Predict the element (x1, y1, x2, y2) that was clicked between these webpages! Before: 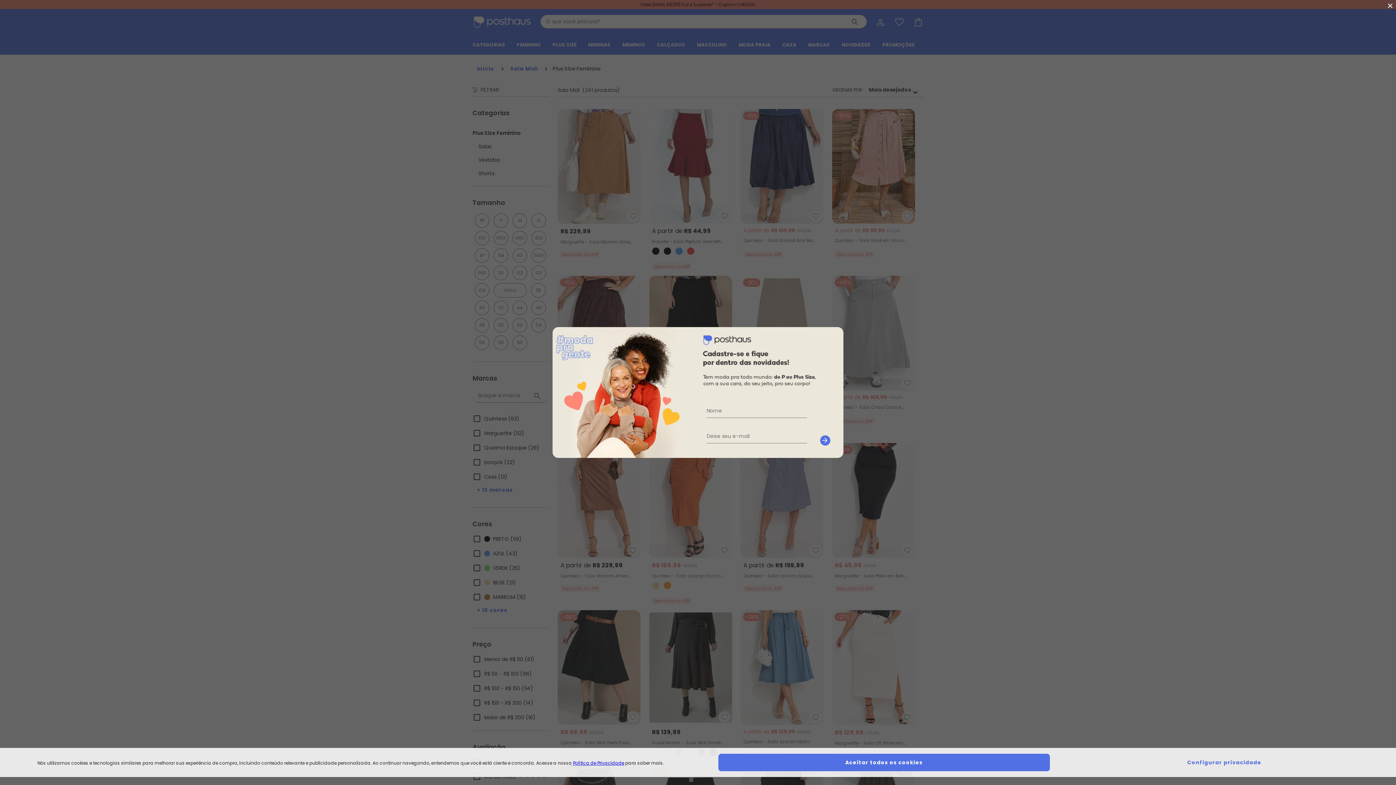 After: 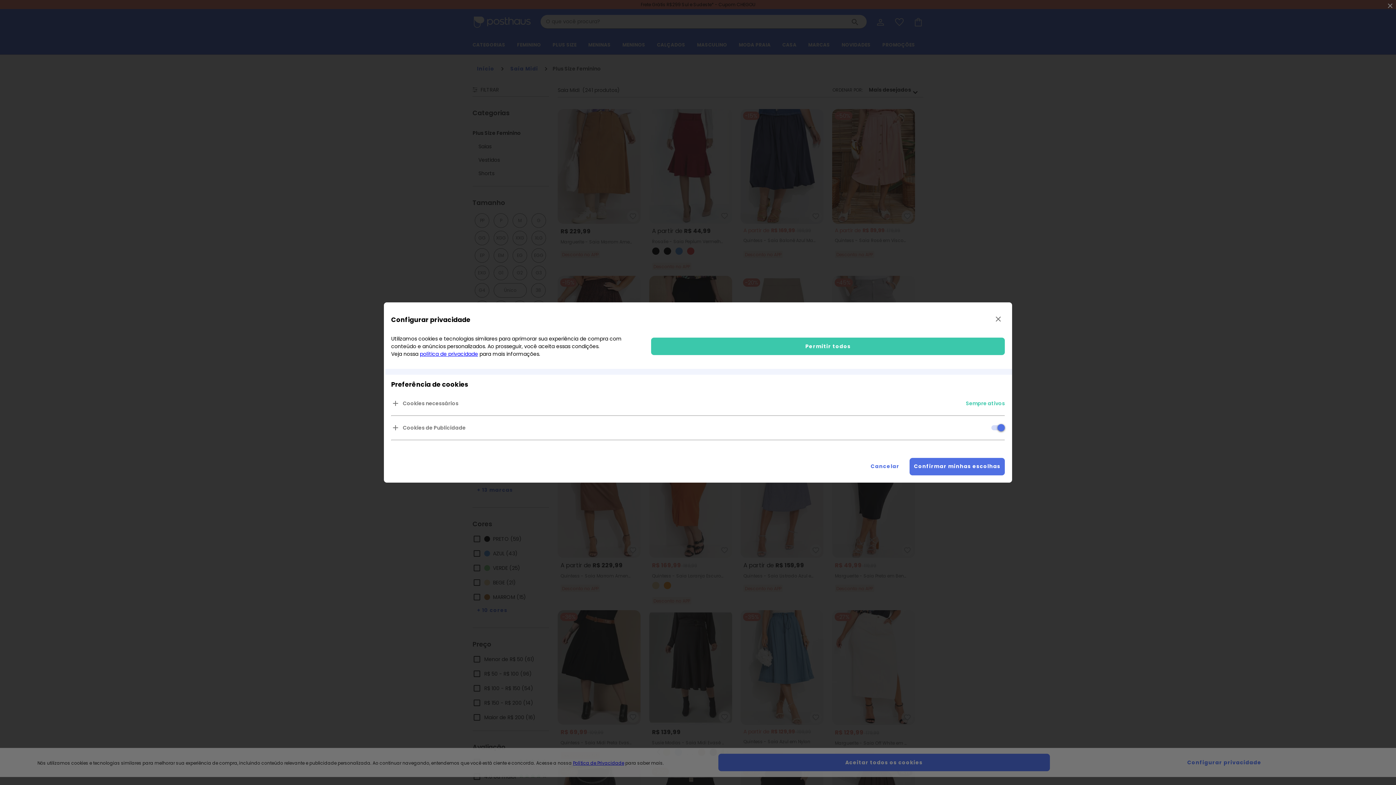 Action: bbox: (1058, 754, 1390, 771) label: Configurar privacidade